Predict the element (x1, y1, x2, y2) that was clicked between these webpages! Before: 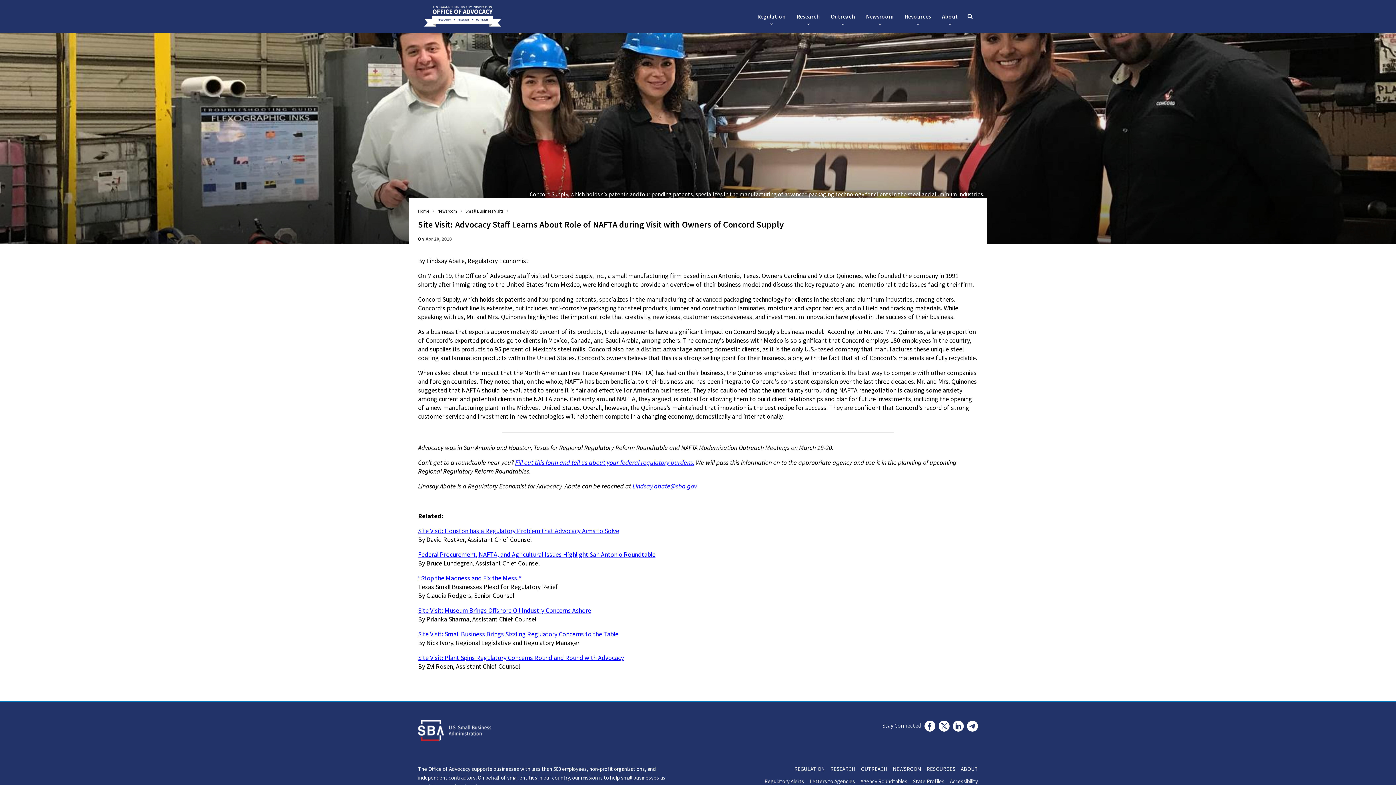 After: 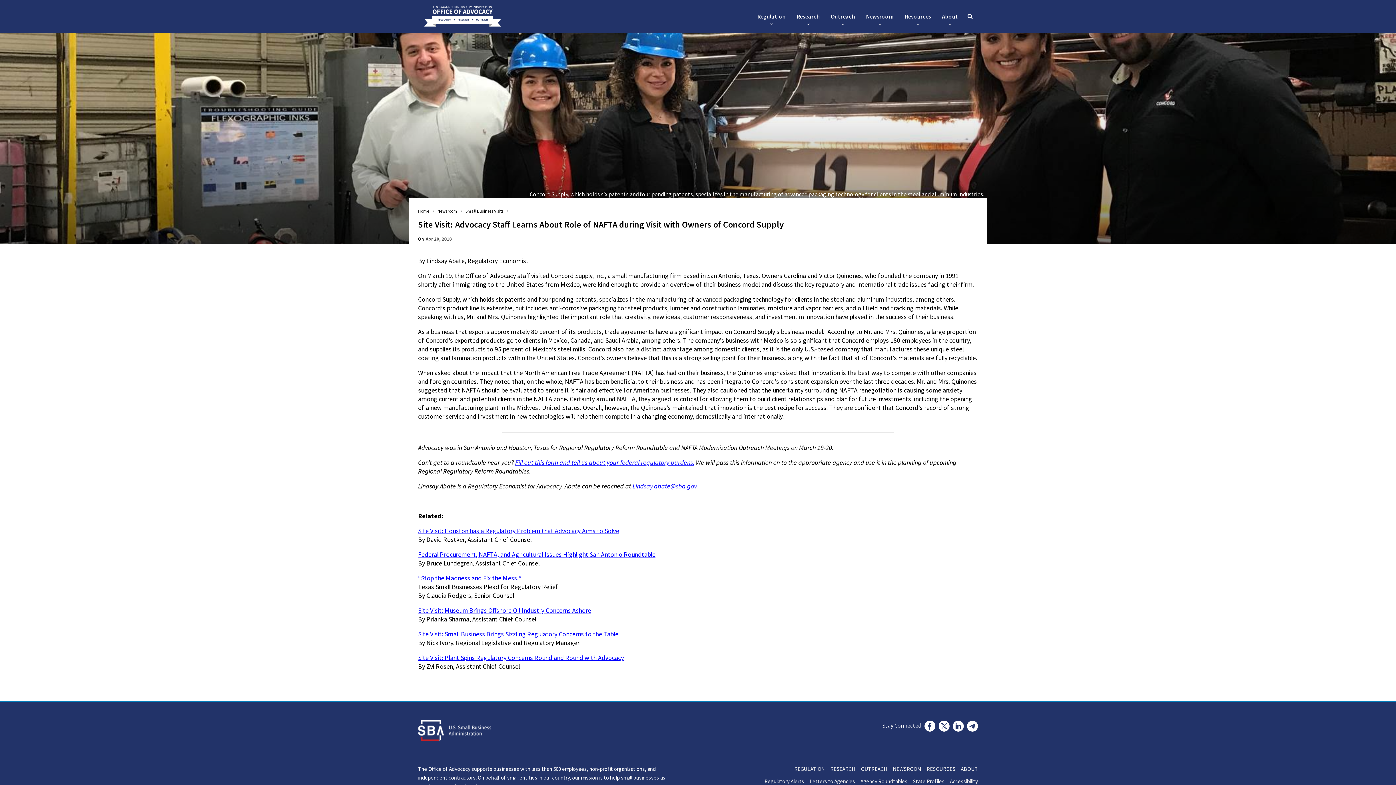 Action: label: Site Visit: Museum Brings Offshore Oil Industry Concerns Ashore bbox: (418, 606, 591, 614)